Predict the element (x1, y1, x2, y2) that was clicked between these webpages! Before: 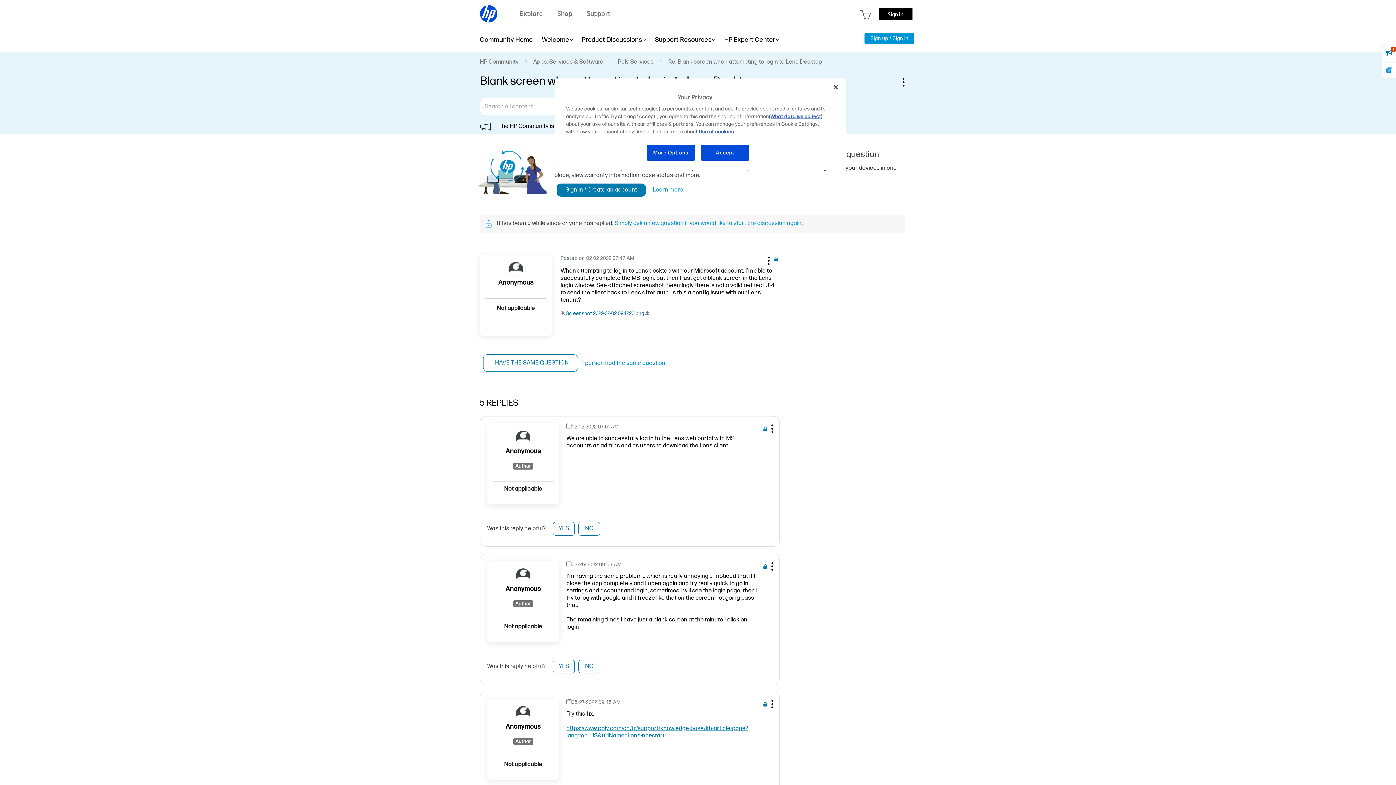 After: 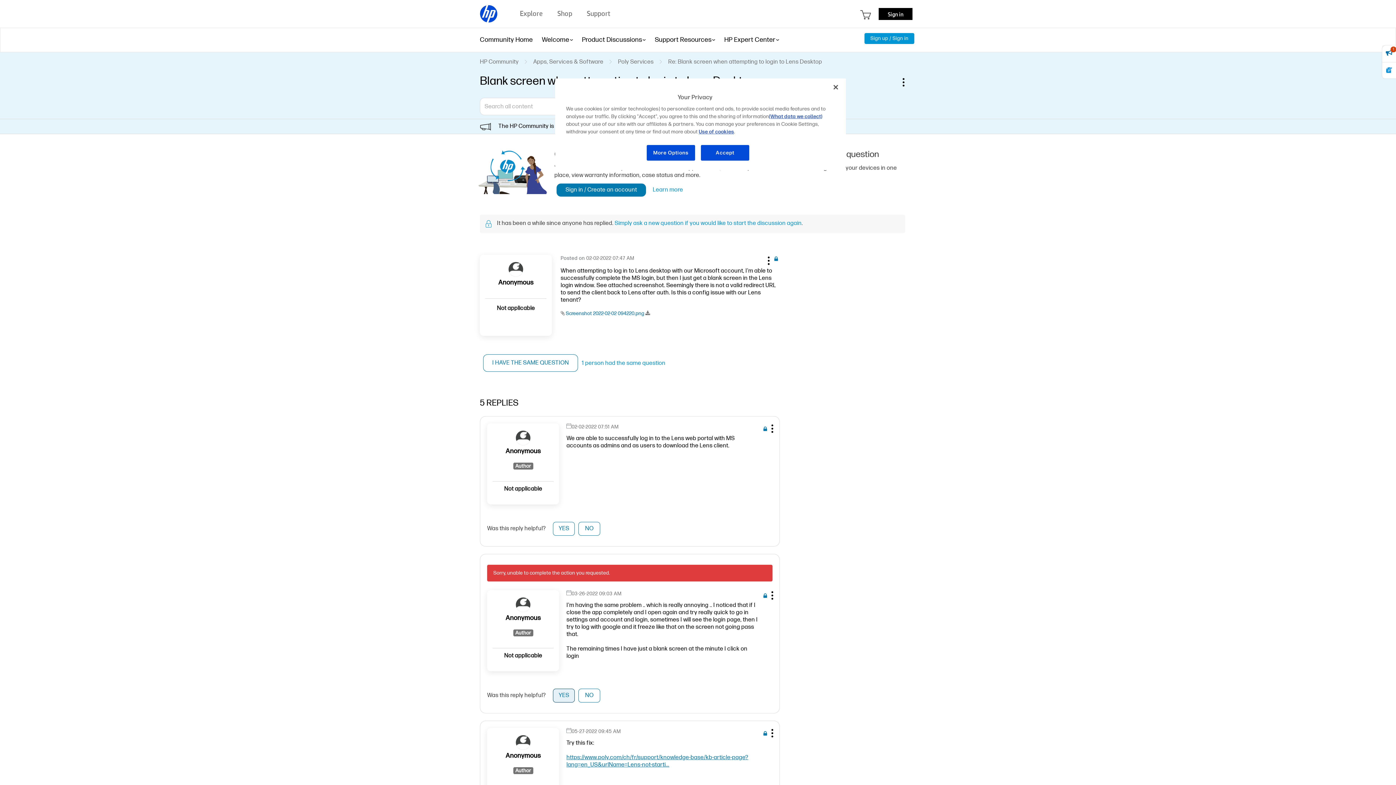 Action: label: YES bbox: (553, 660, 575, 673)